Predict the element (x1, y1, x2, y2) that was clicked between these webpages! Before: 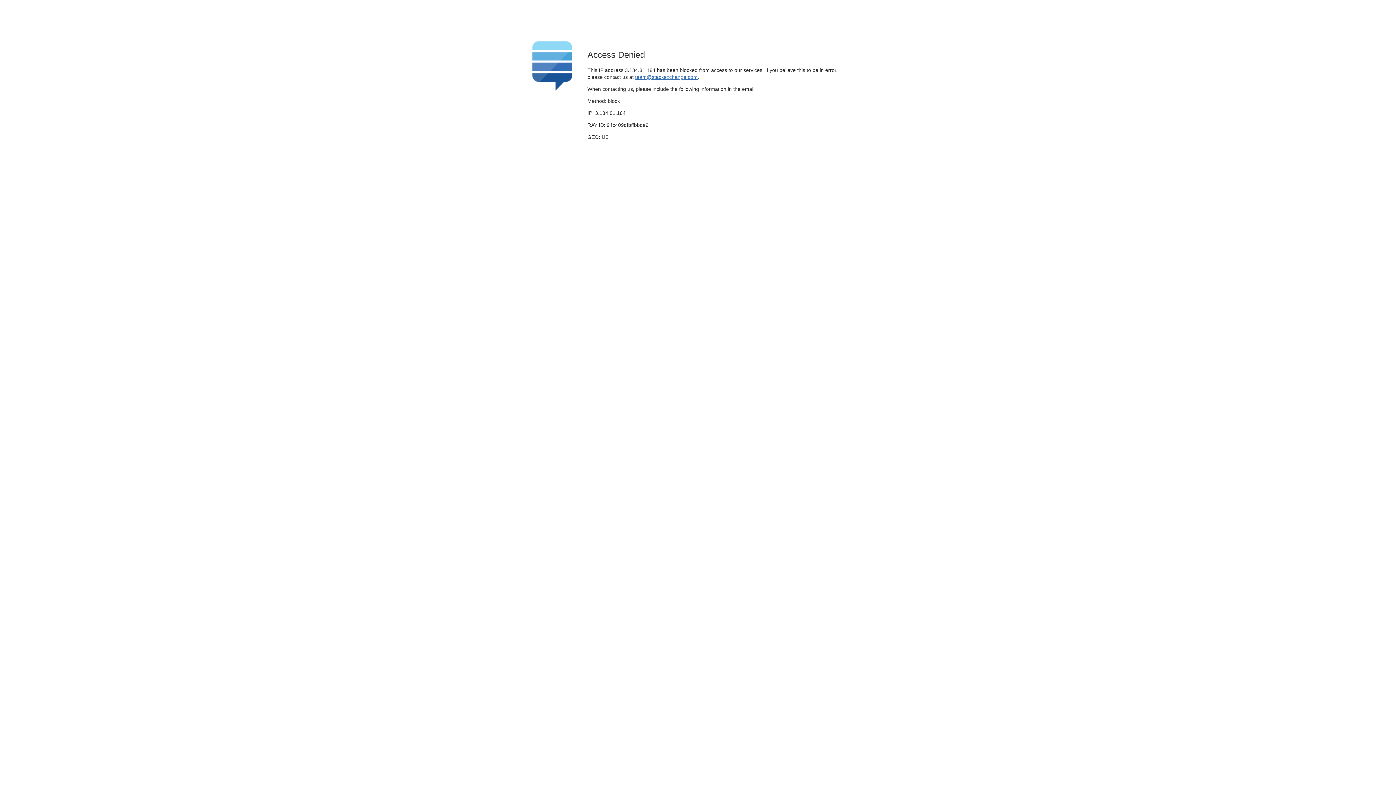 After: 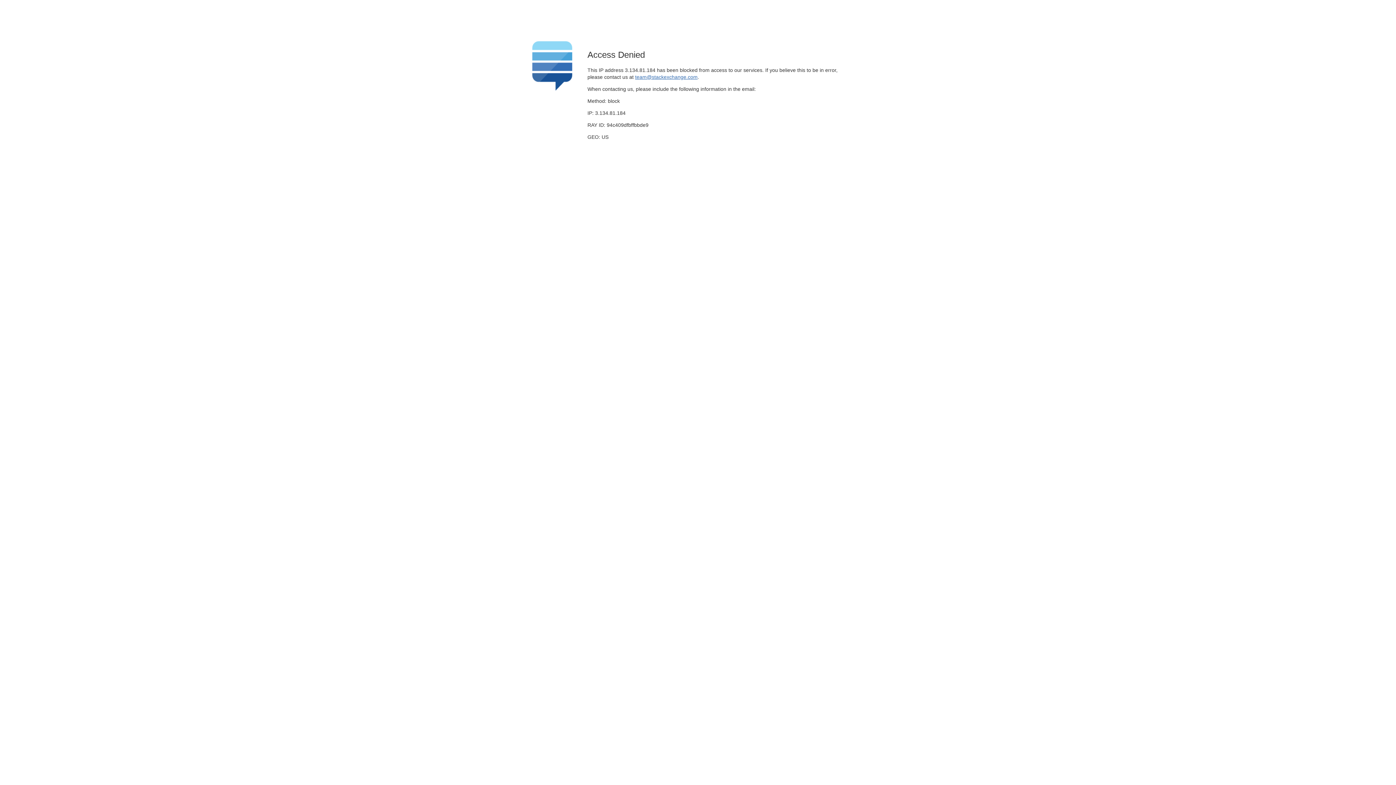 Action: bbox: (635, 74, 697, 79) label: team@stackexchange.com